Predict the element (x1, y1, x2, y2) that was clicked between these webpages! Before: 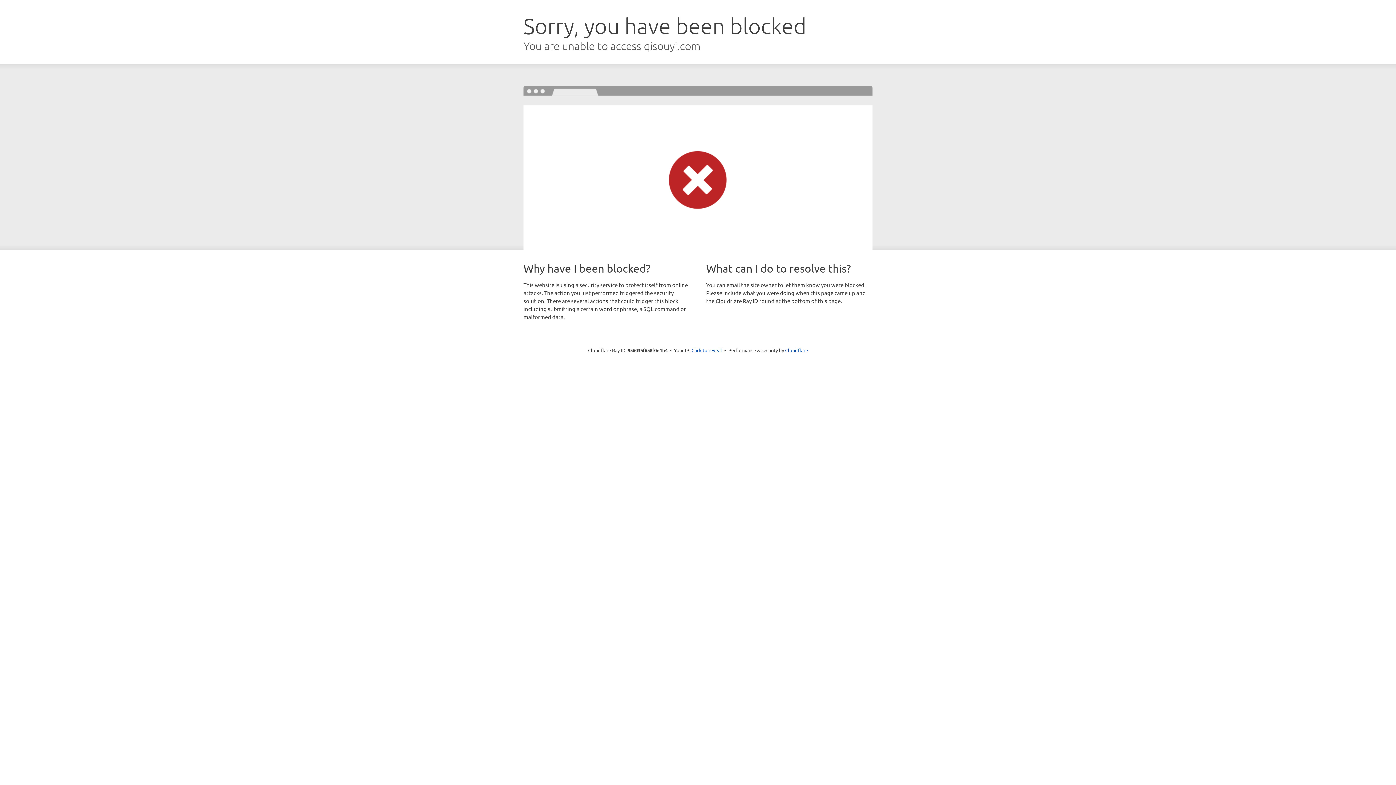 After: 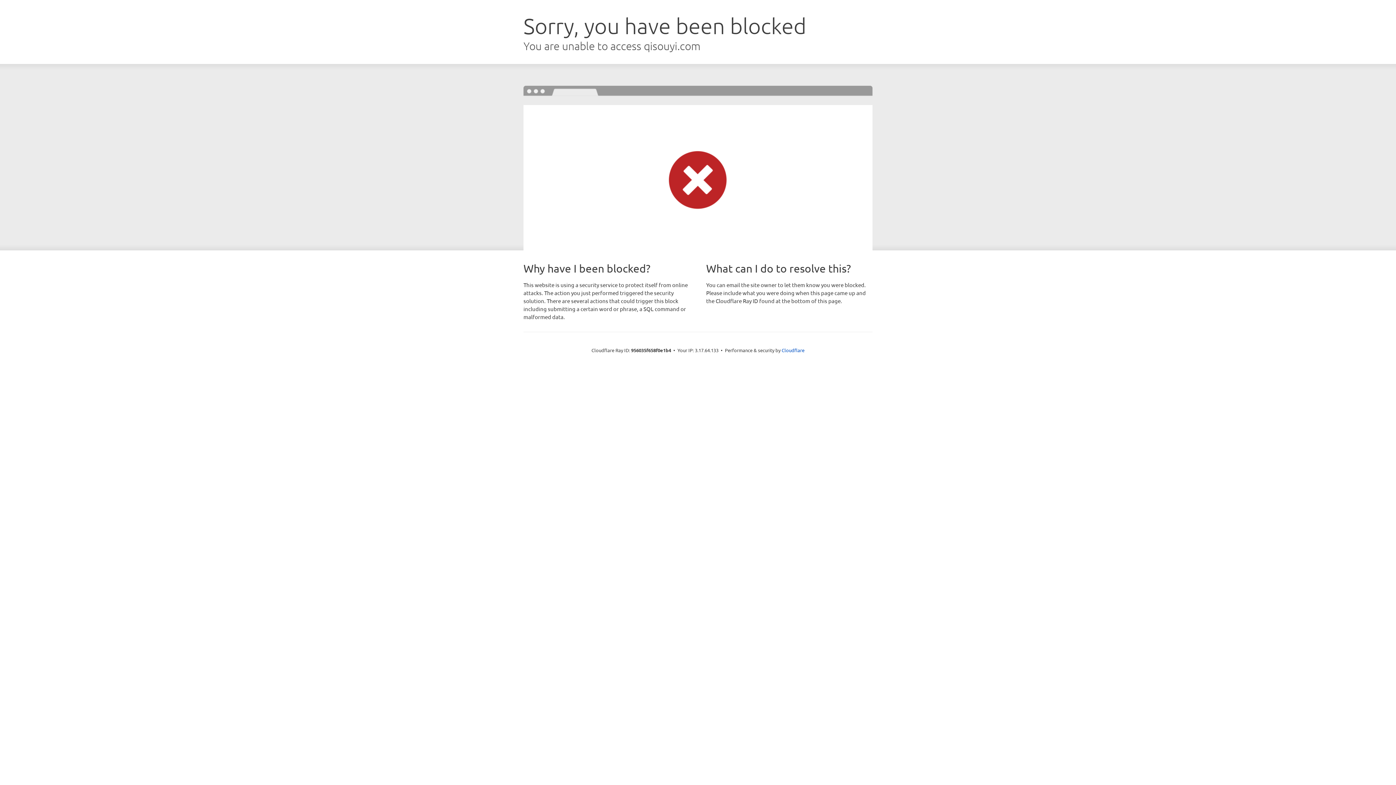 Action: label: Click to reveal bbox: (691, 346, 722, 353)